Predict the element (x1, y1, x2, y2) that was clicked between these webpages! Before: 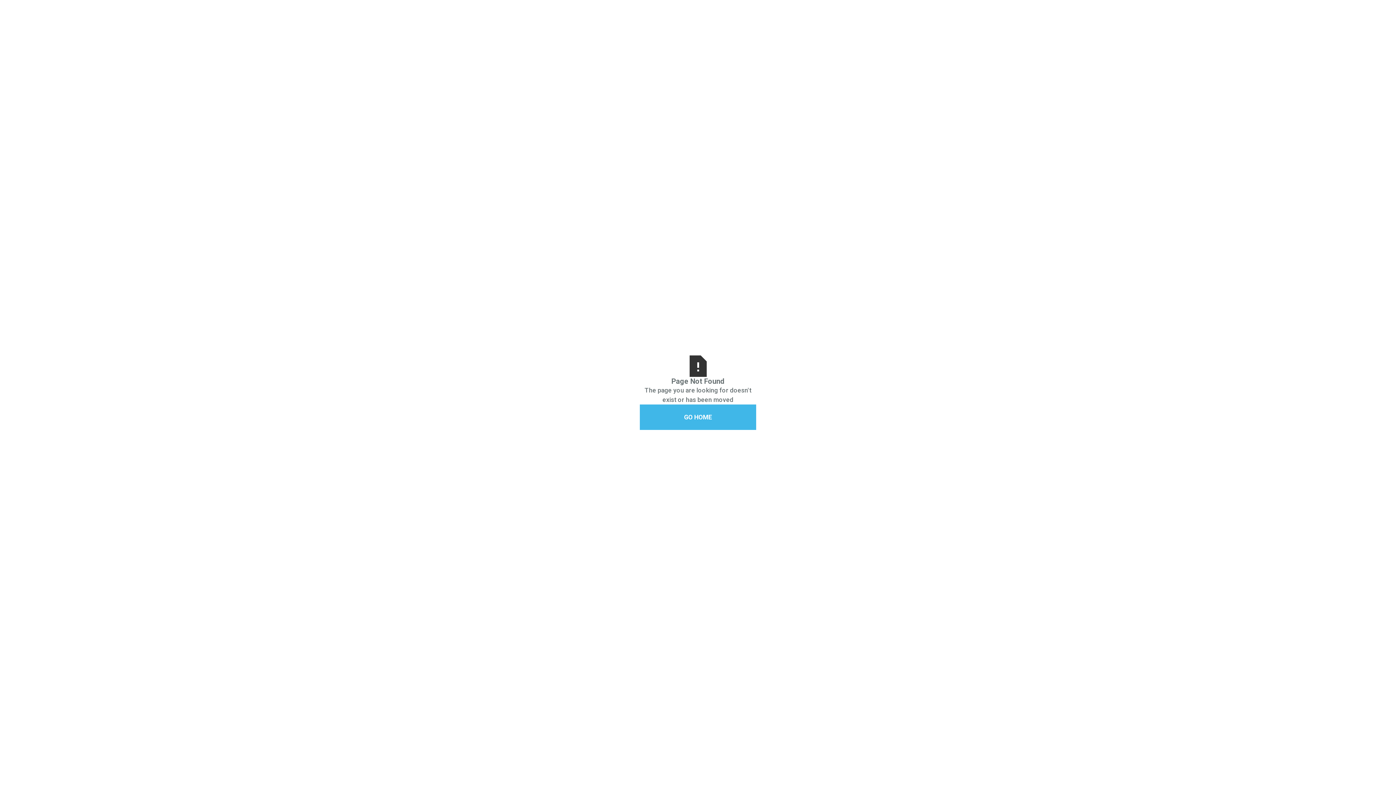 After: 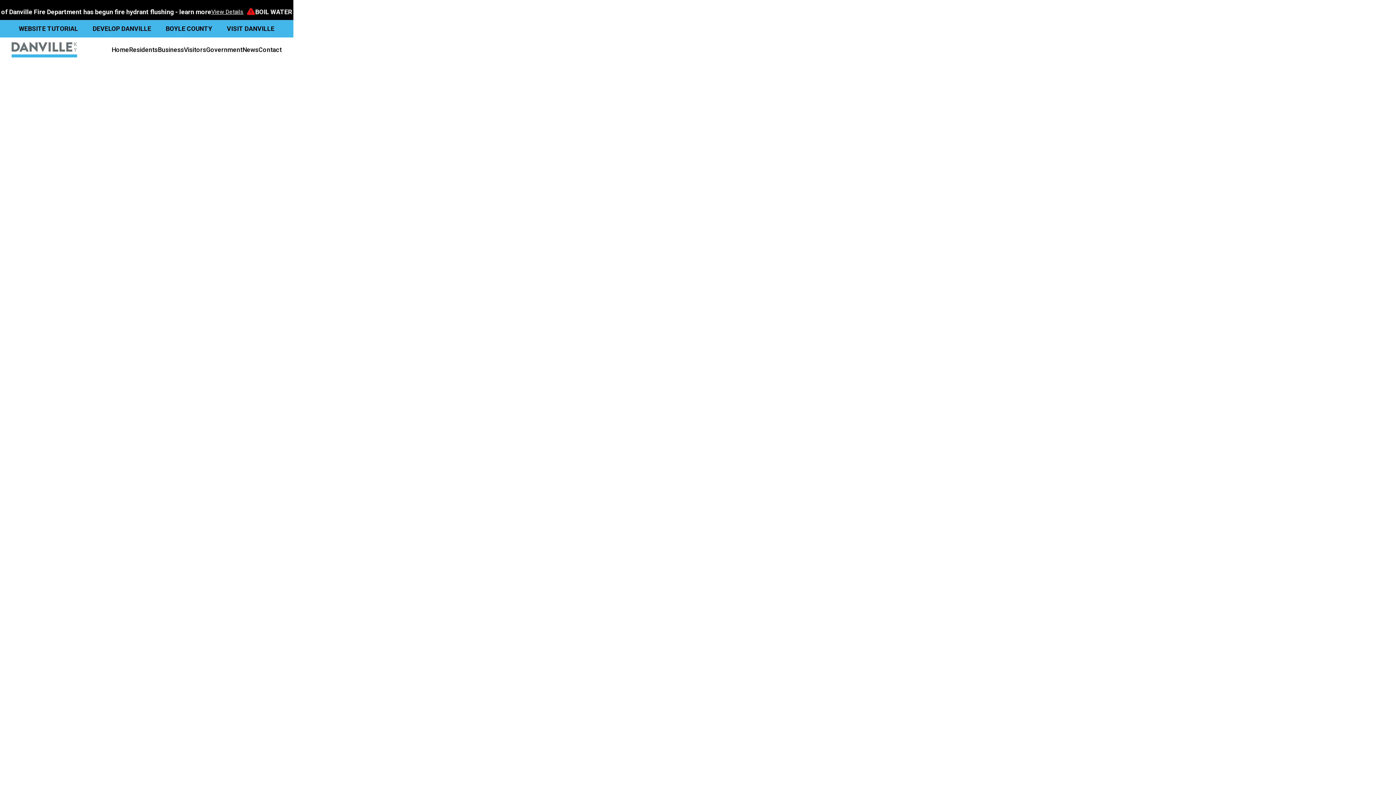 Action: label: GO HOME bbox: (640, 404, 756, 430)